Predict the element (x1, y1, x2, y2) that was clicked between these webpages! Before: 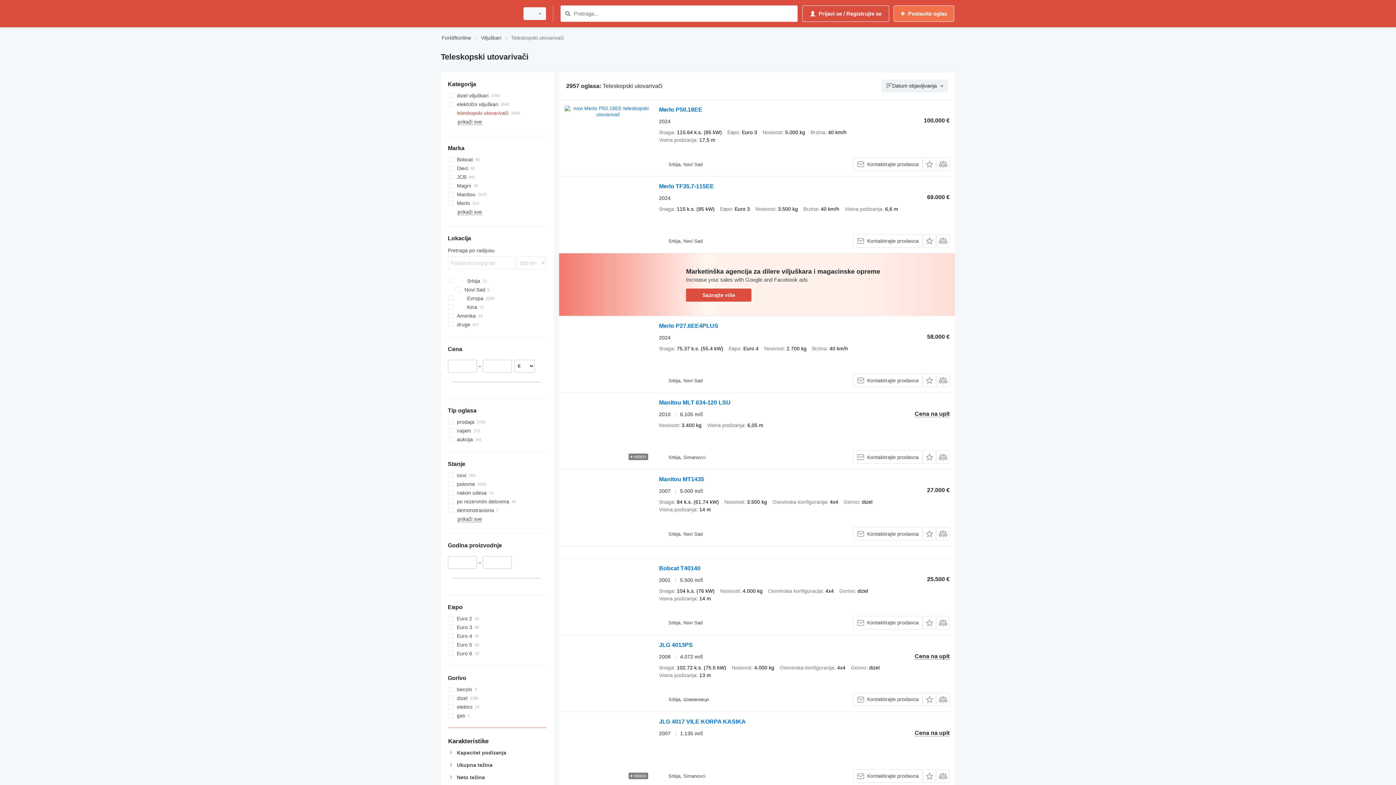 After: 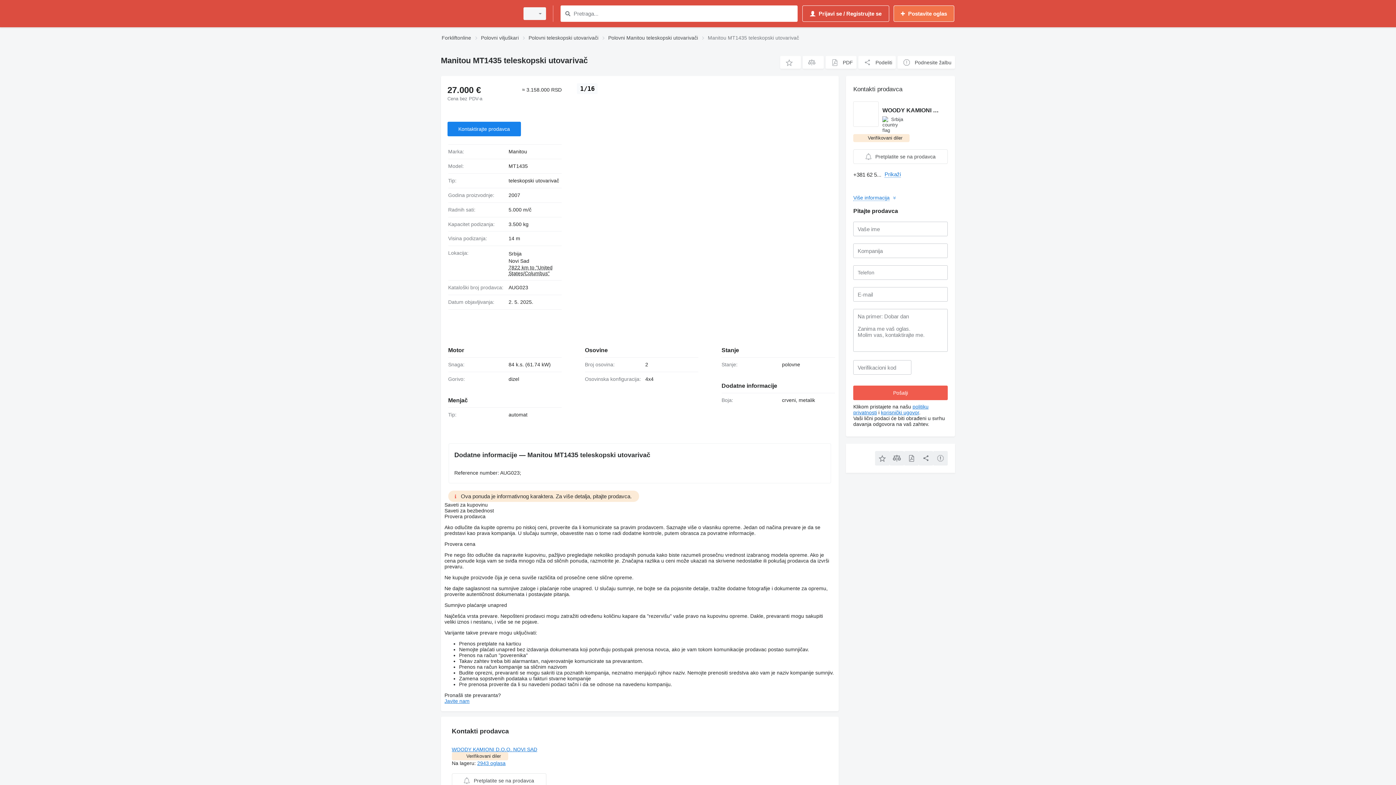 Action: bbox: (564, 475, 651, 540)